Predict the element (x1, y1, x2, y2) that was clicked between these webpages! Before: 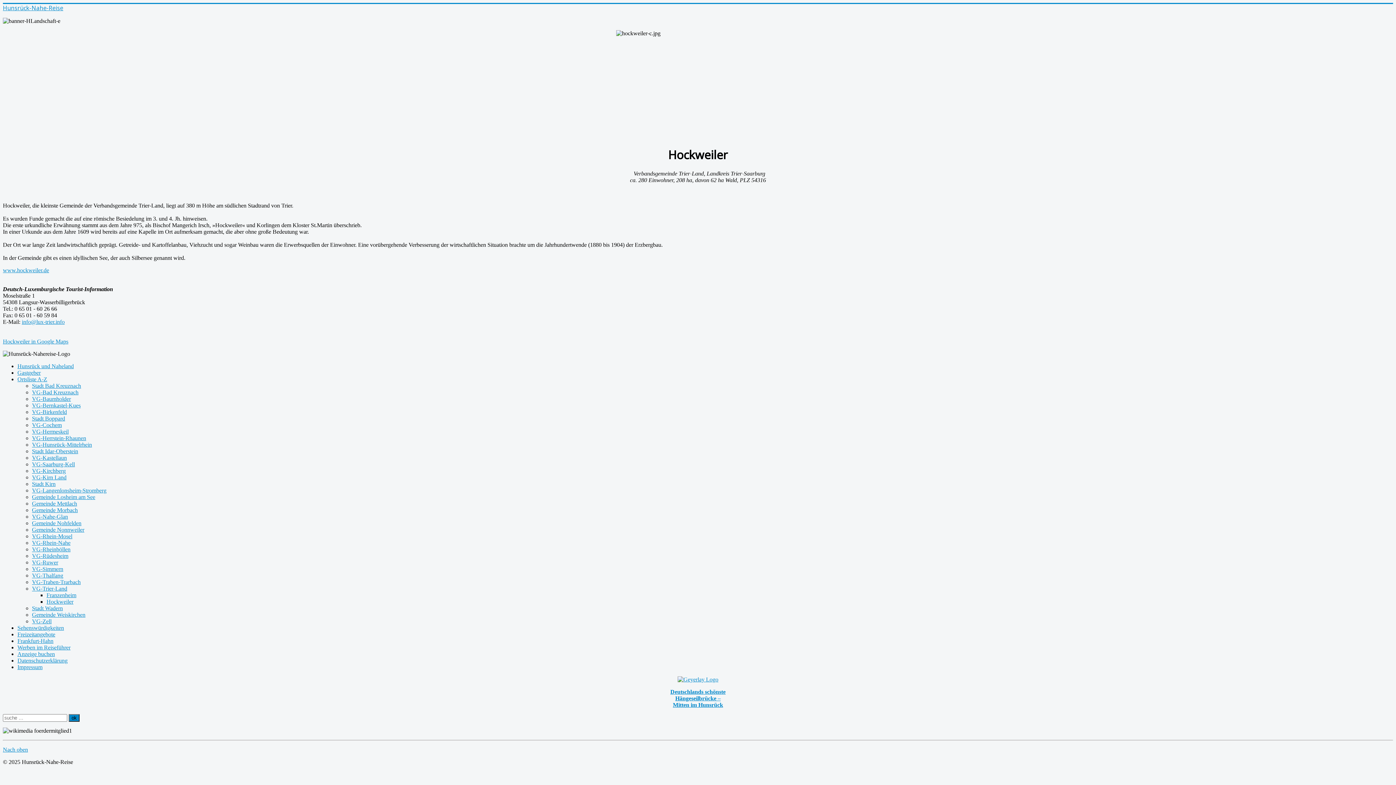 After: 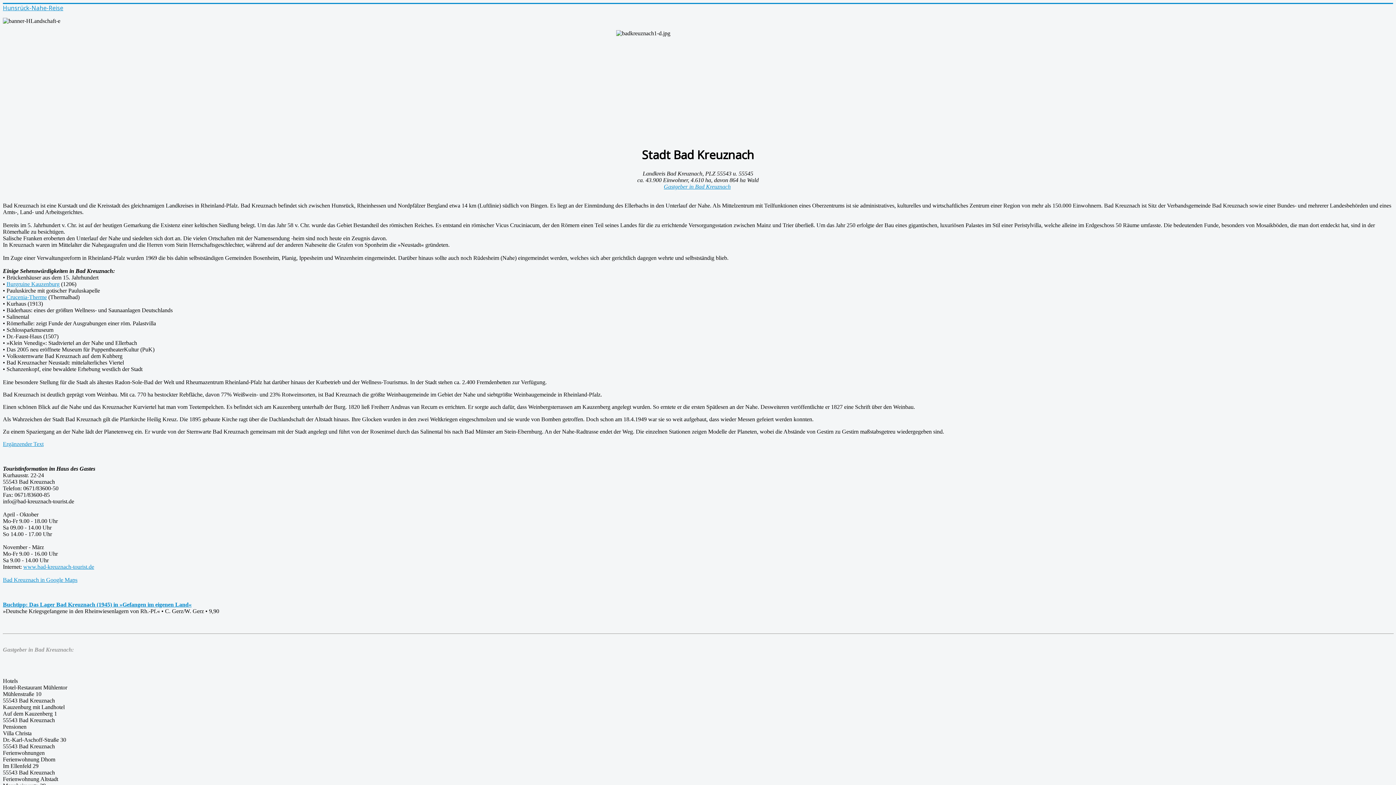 Action: label: Stadt Bad Kreuznach bbox: (32, 382, 81, 389)